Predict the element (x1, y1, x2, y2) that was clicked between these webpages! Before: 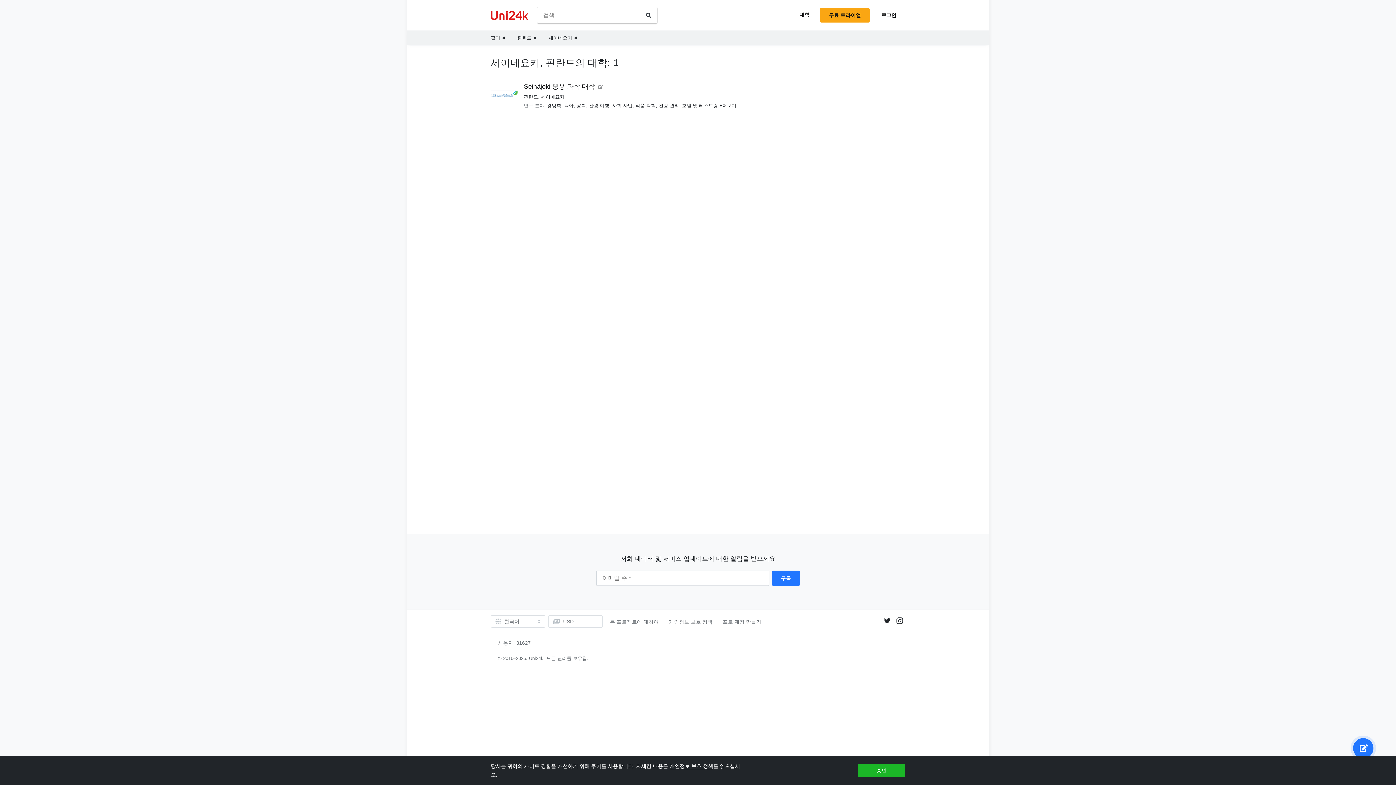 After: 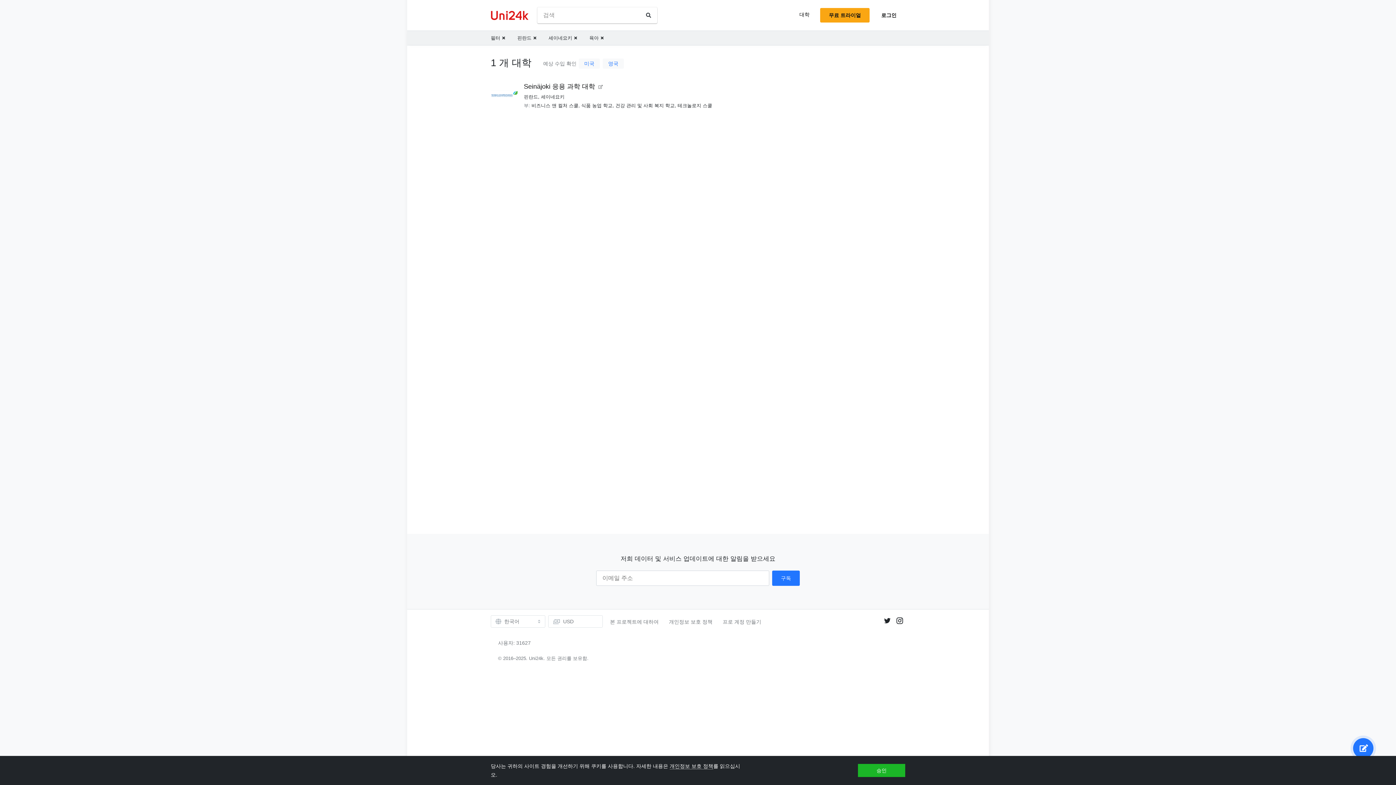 Action: label: 육아 bbox: (564, 102, 573, 108)